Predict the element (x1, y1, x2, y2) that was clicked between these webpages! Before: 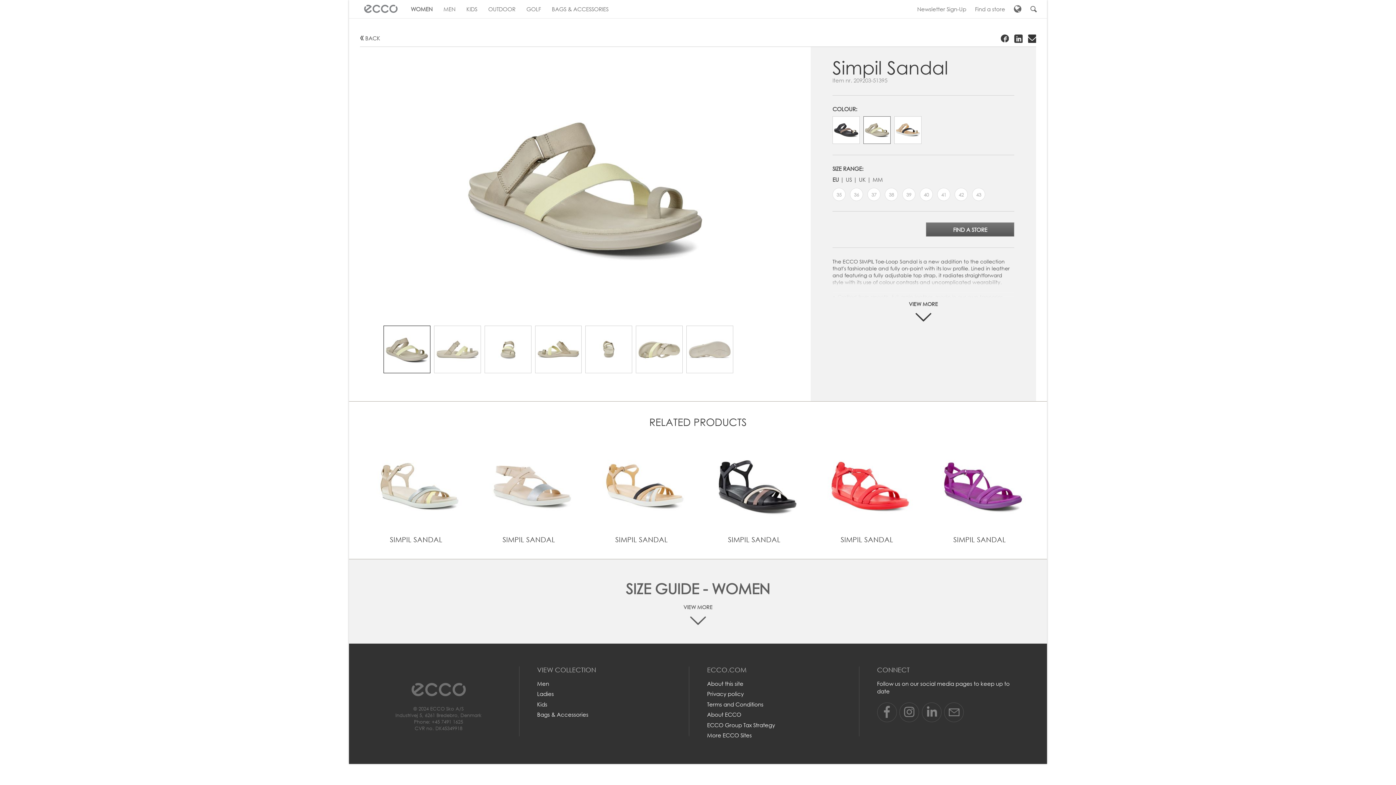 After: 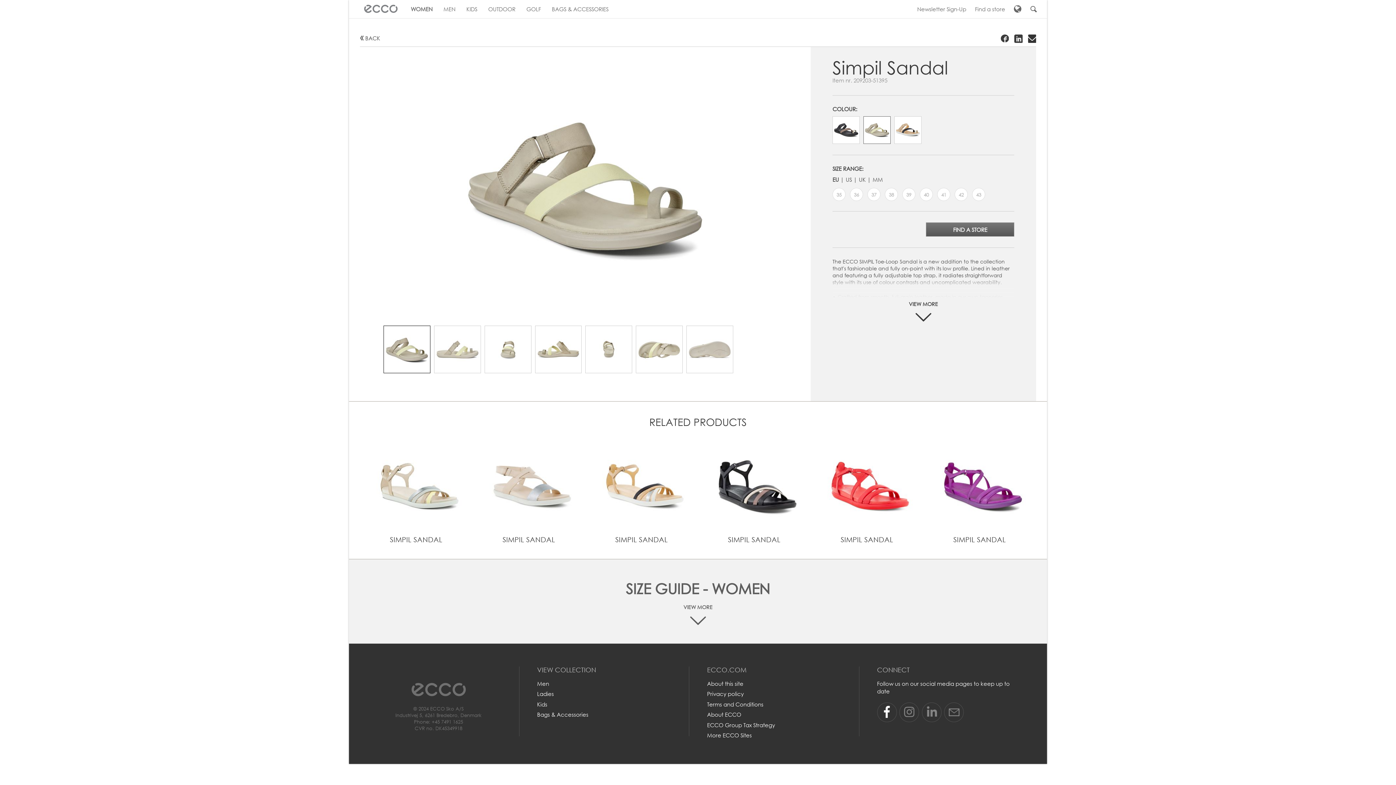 Action: label: Follow us on Facebook and we will share pictures, videos and news with you. We hope you will share yours too. bbox: (877, 702, 896, 722)